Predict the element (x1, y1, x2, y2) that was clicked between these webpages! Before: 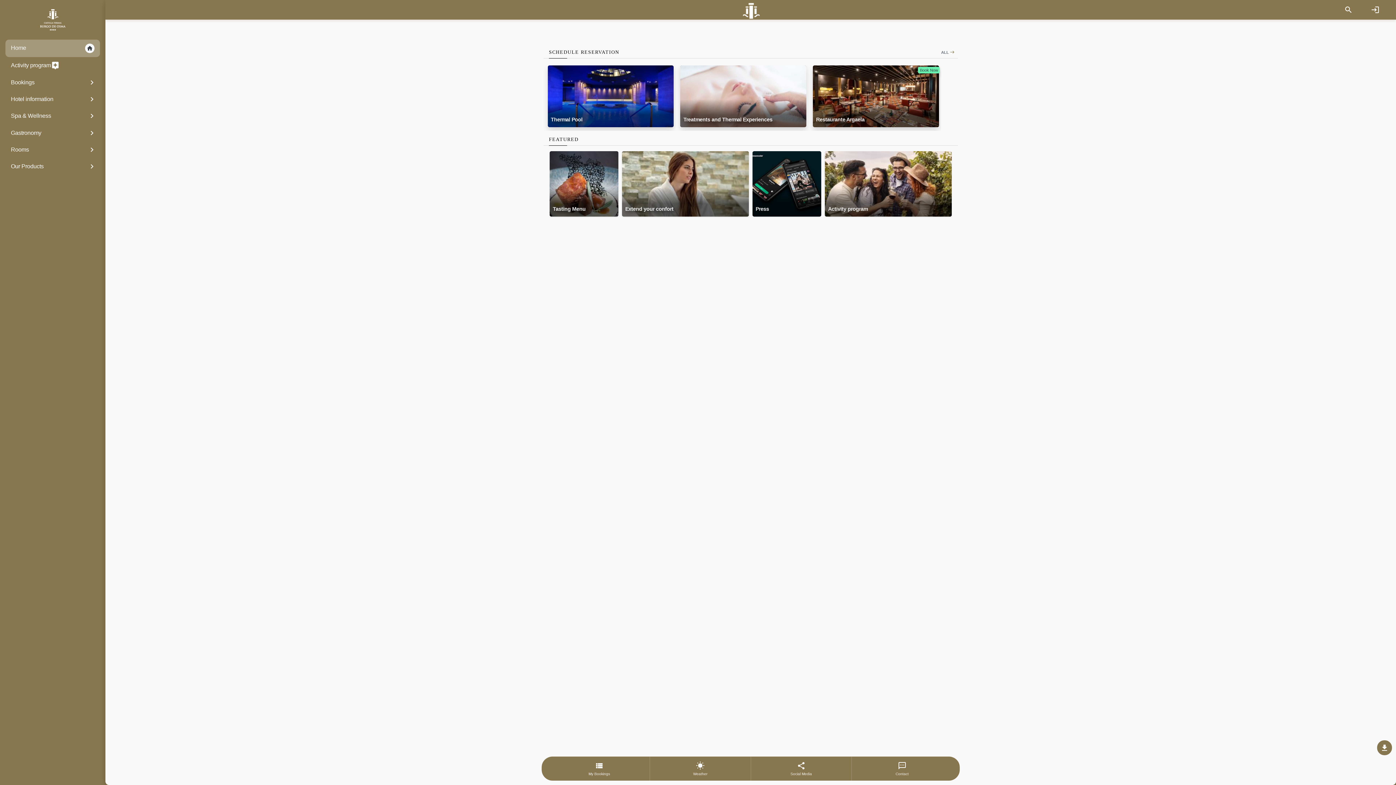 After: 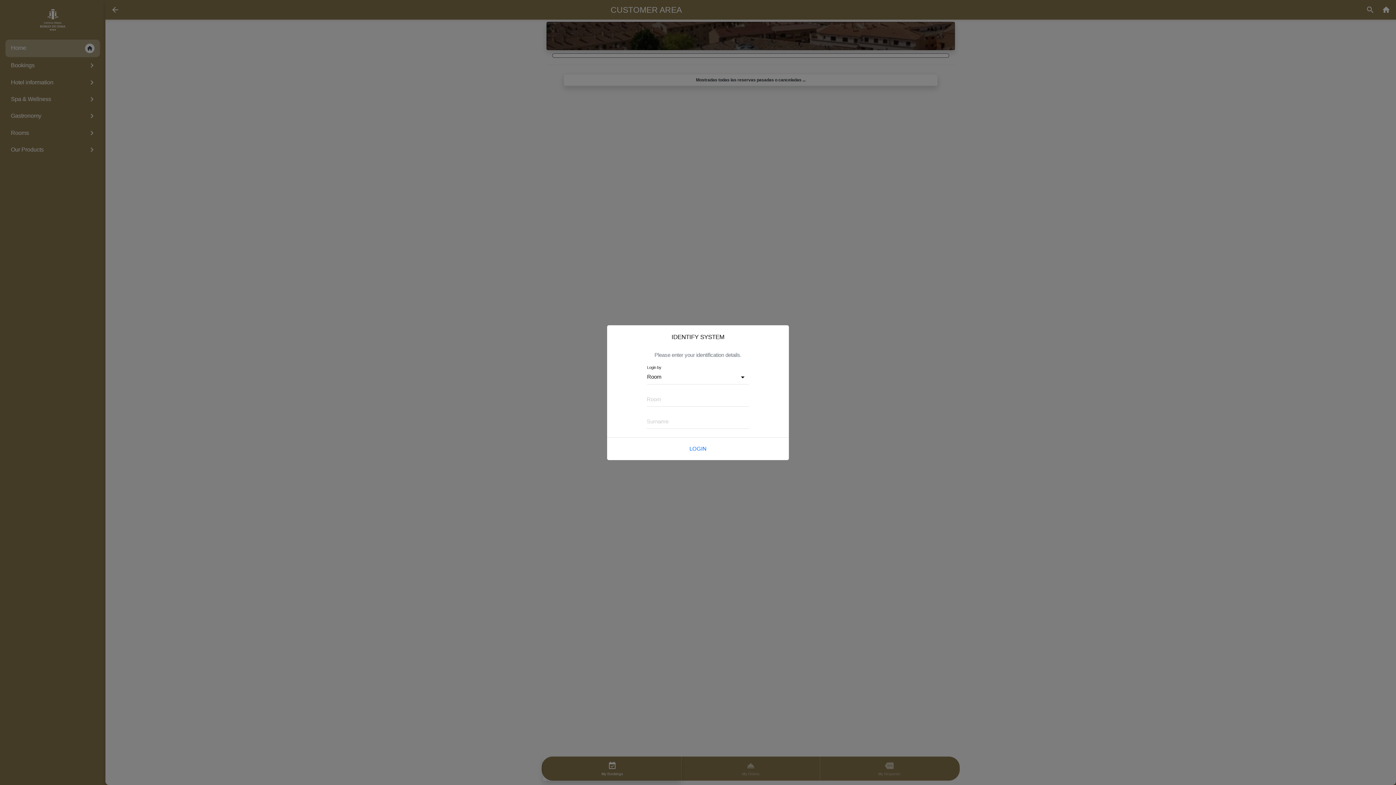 Action: label: view_list

My Bookings bbox: (549, 757, 649, 781)